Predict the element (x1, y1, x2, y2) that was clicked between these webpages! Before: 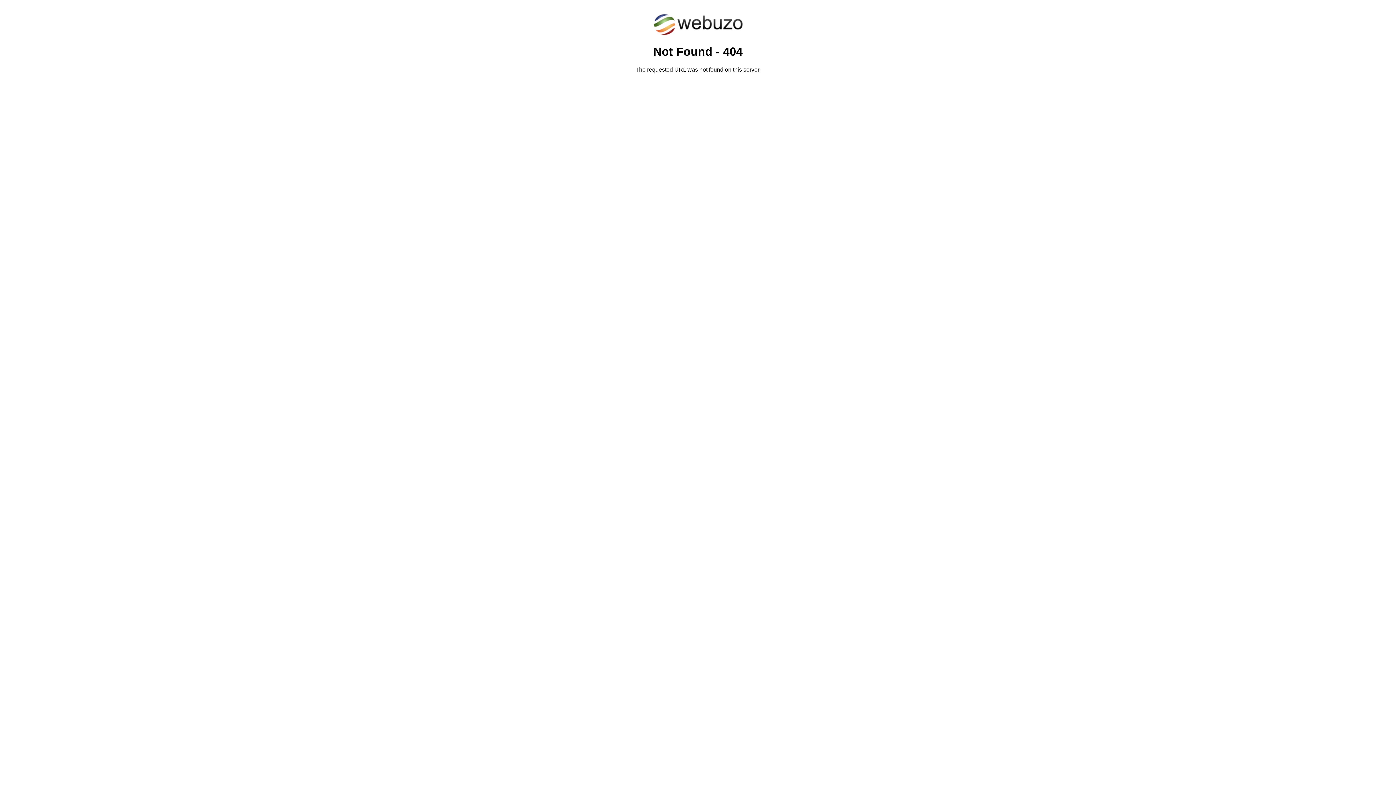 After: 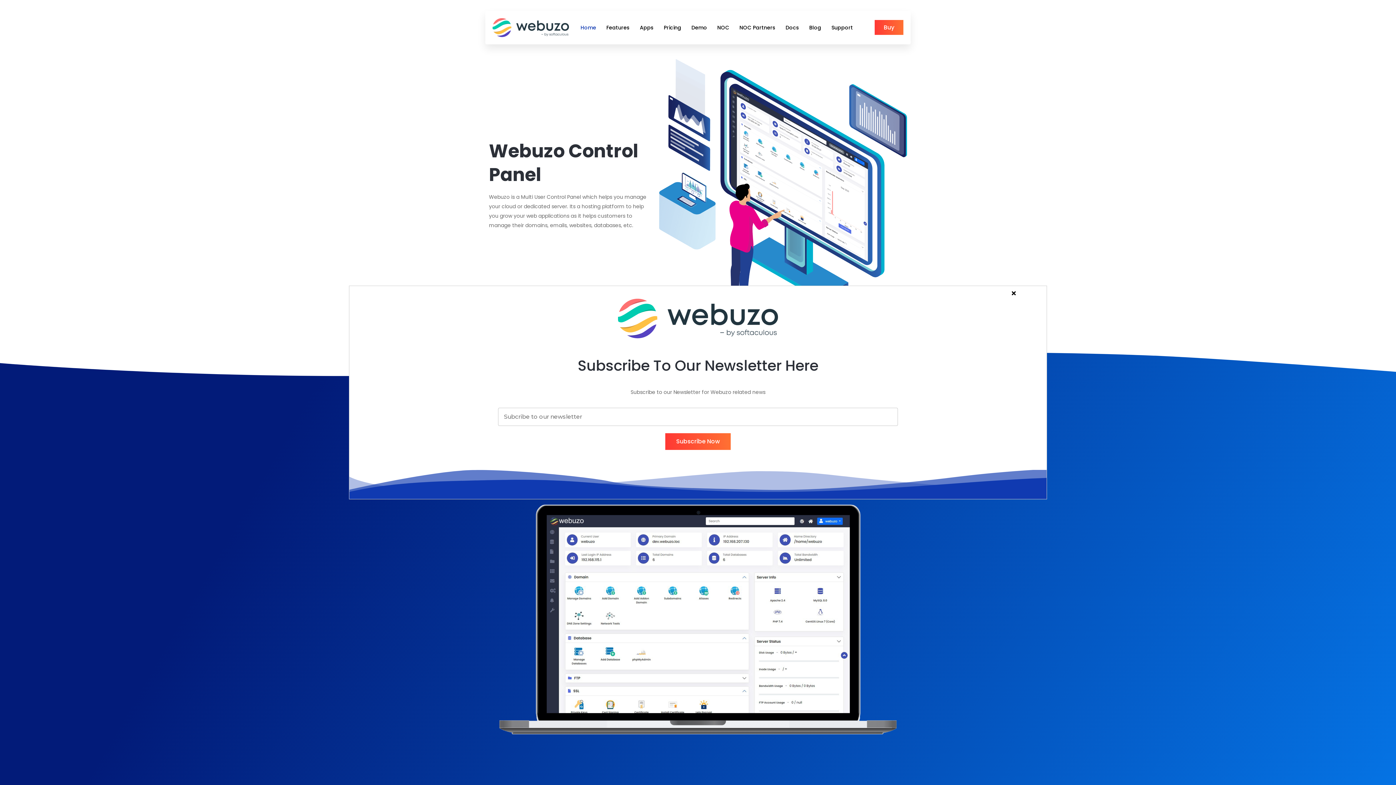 Action: bbox: (652, 30, 743, 37)